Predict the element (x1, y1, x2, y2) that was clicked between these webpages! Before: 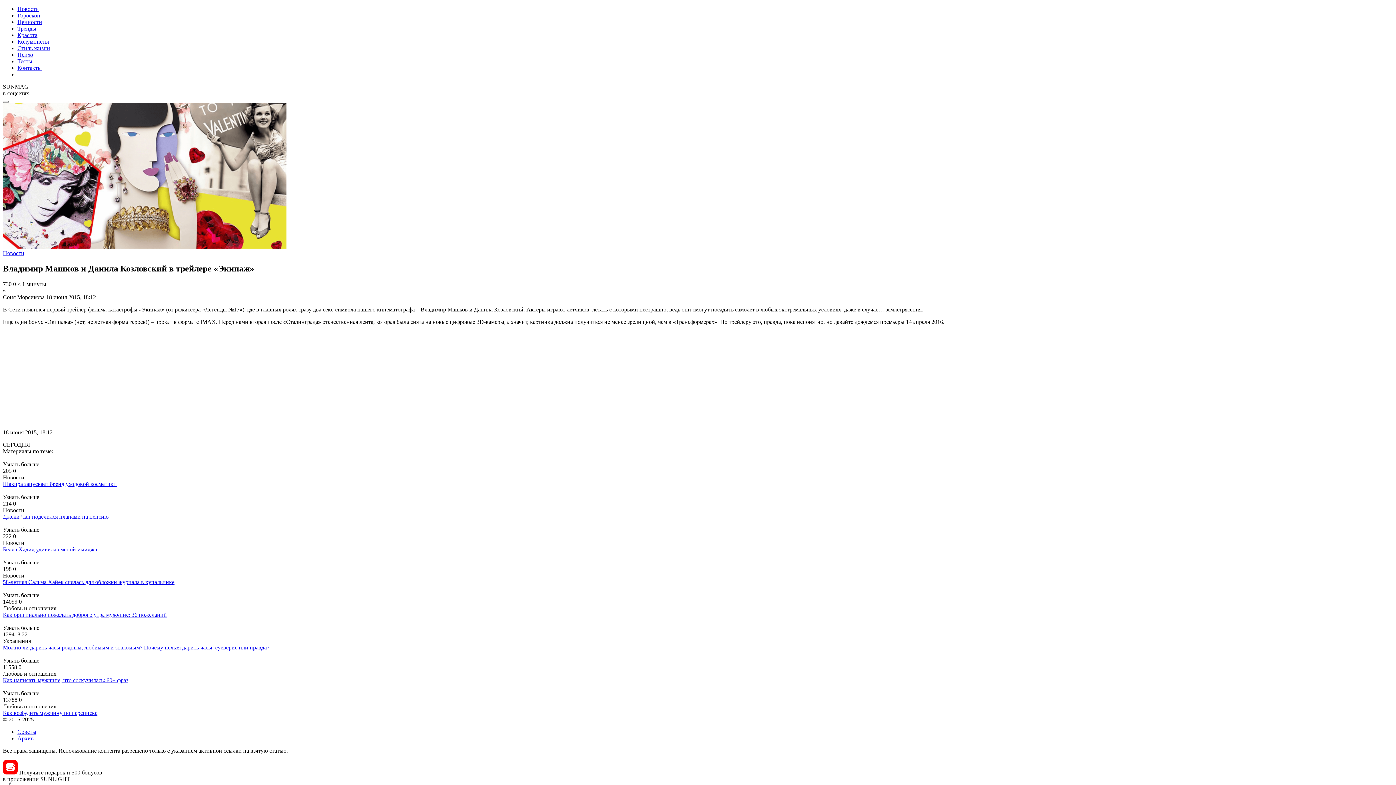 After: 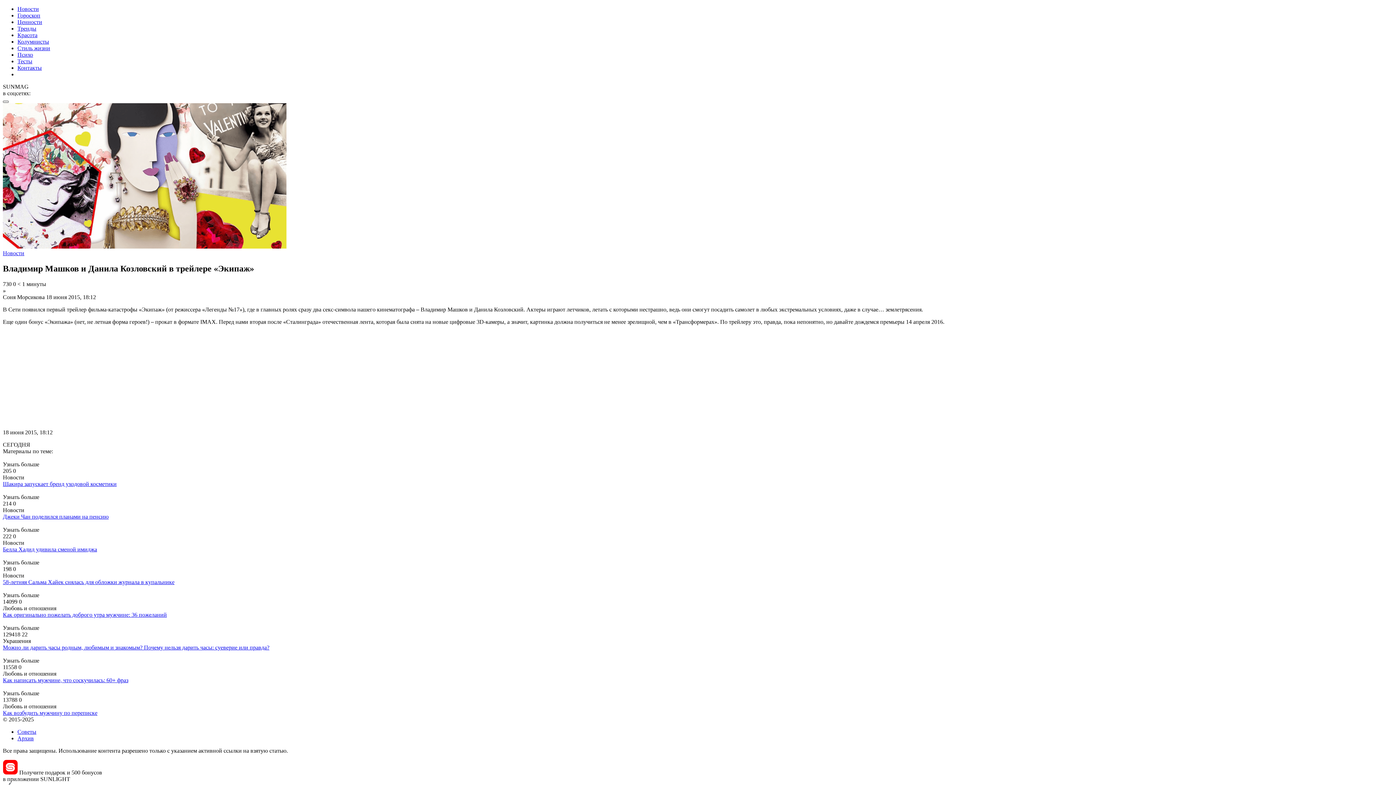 Action: bbox: (2, 100, 8, 102)